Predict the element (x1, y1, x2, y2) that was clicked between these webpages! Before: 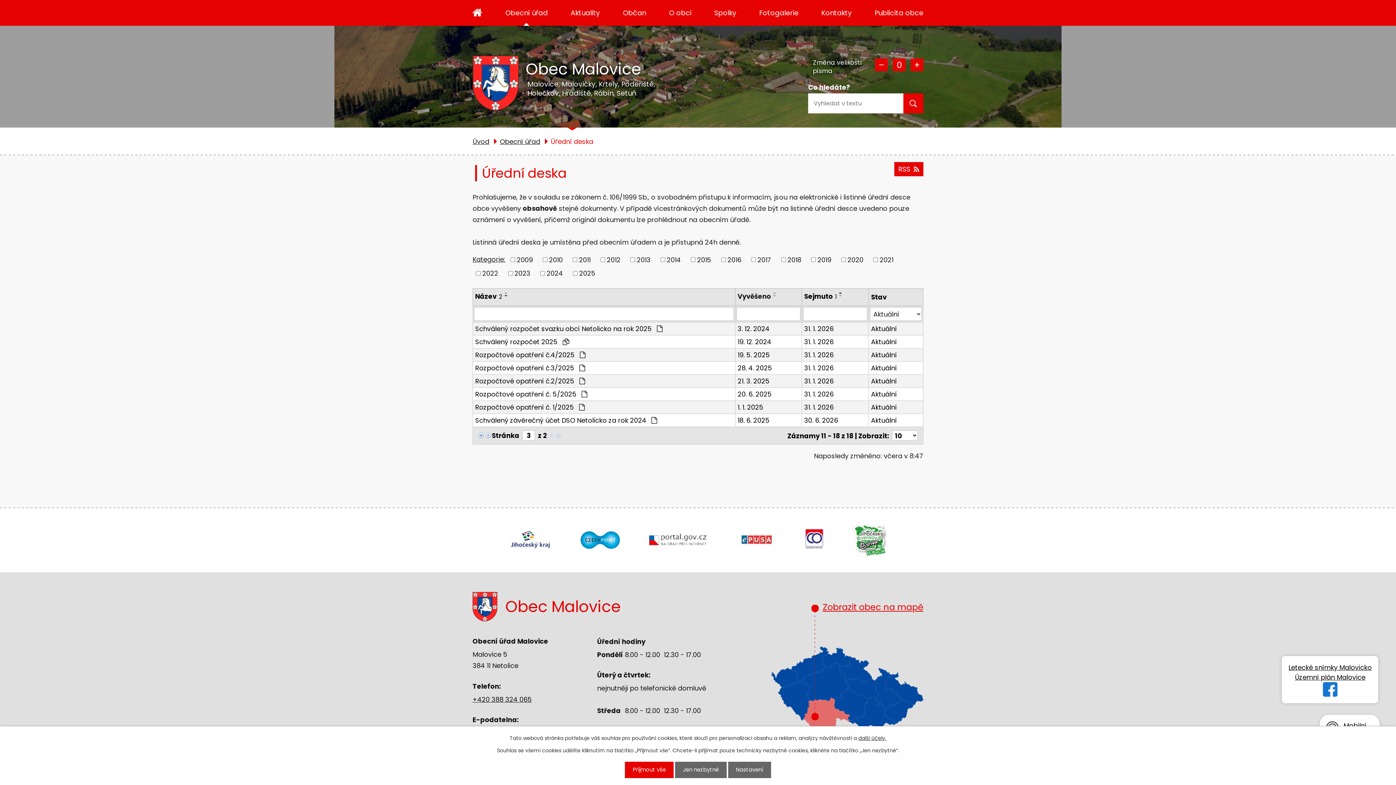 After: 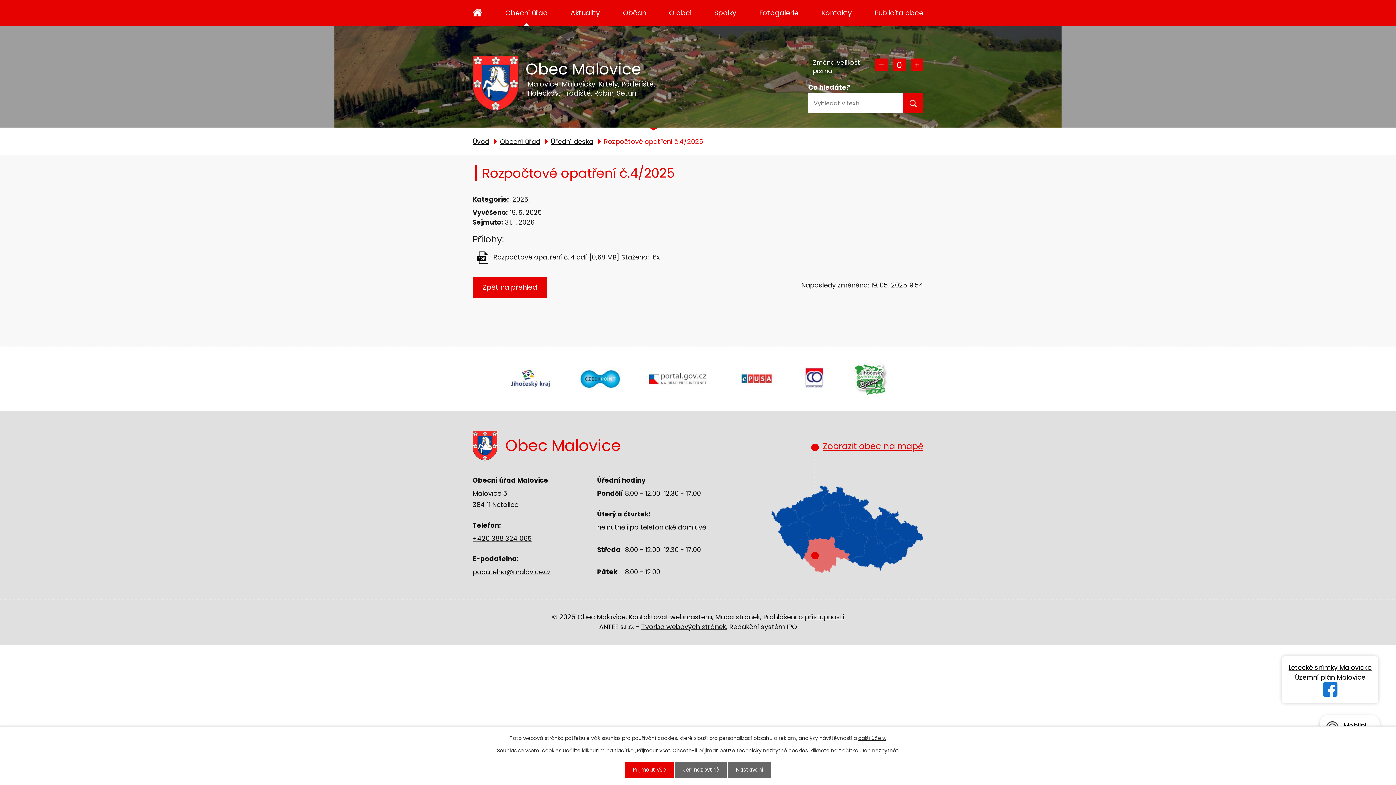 Action: label: 31. 1. 2026 bbox: (804, 350, 866, 359)